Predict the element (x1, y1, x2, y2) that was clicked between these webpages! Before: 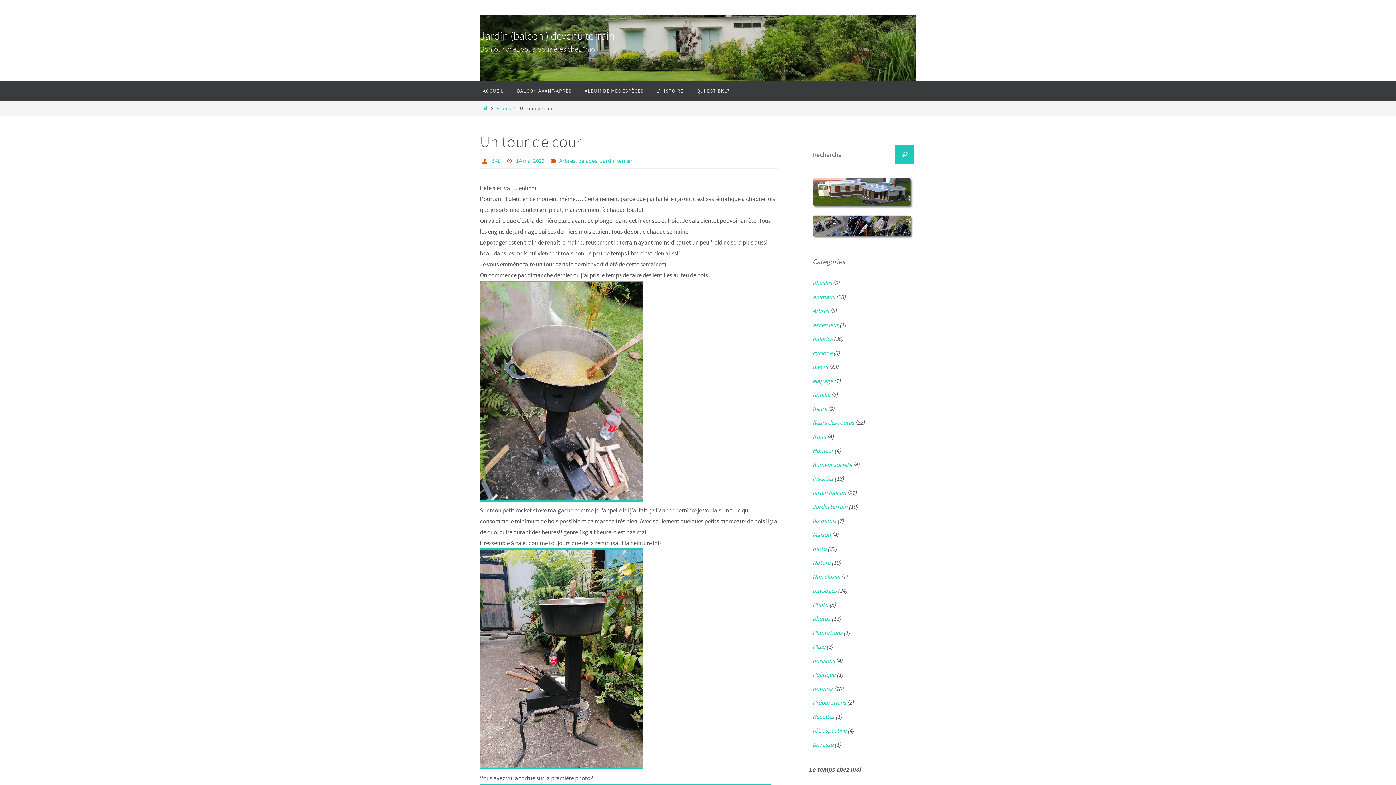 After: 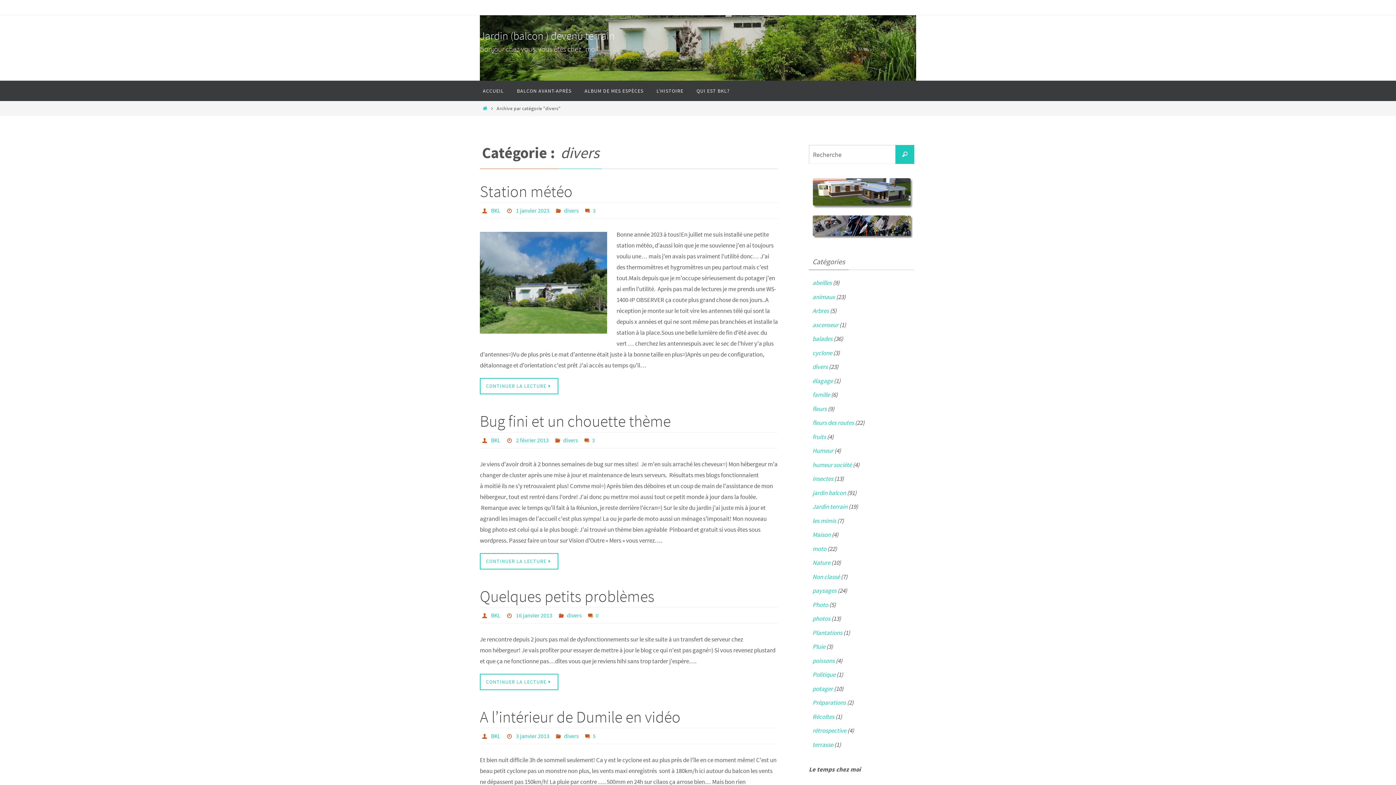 Action: bbox: (812, 362, 828, 371) label: divers